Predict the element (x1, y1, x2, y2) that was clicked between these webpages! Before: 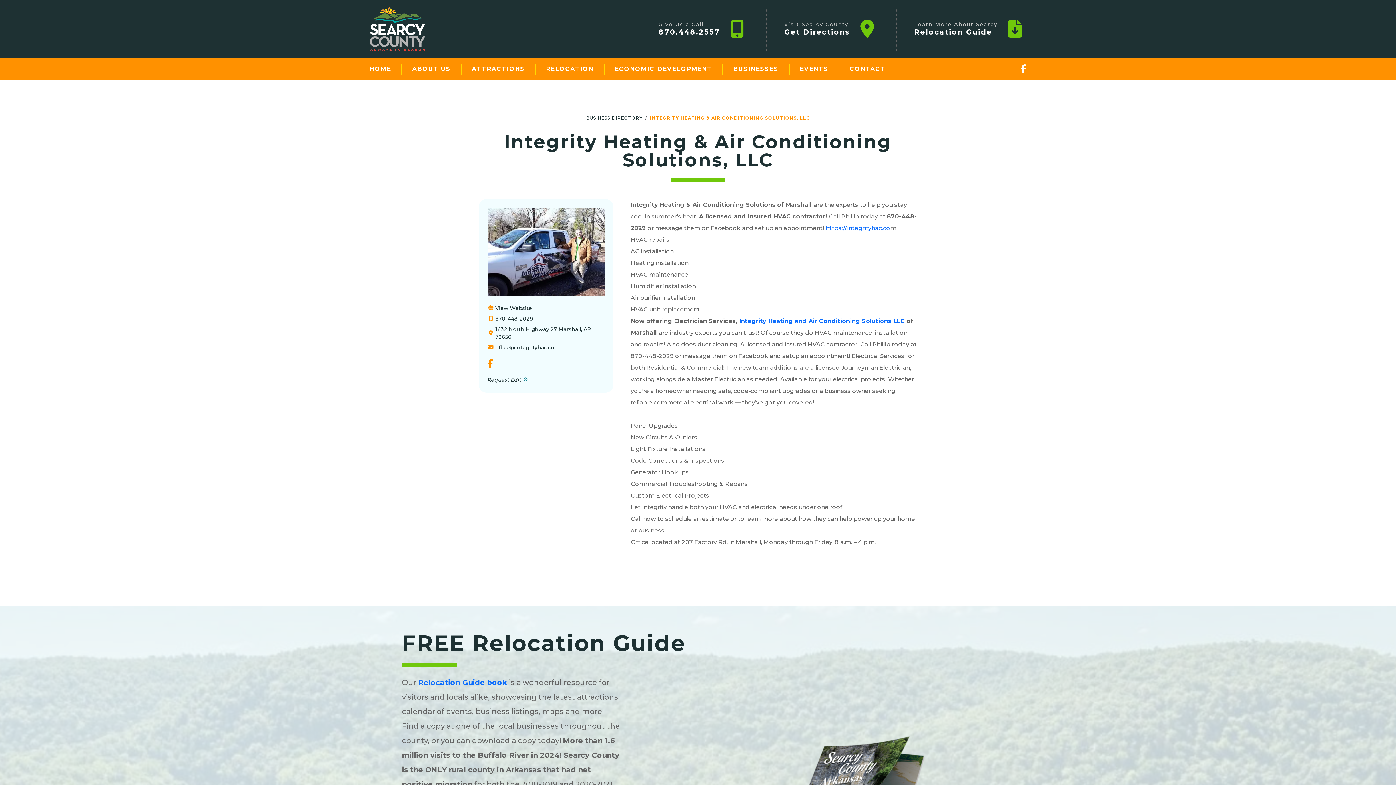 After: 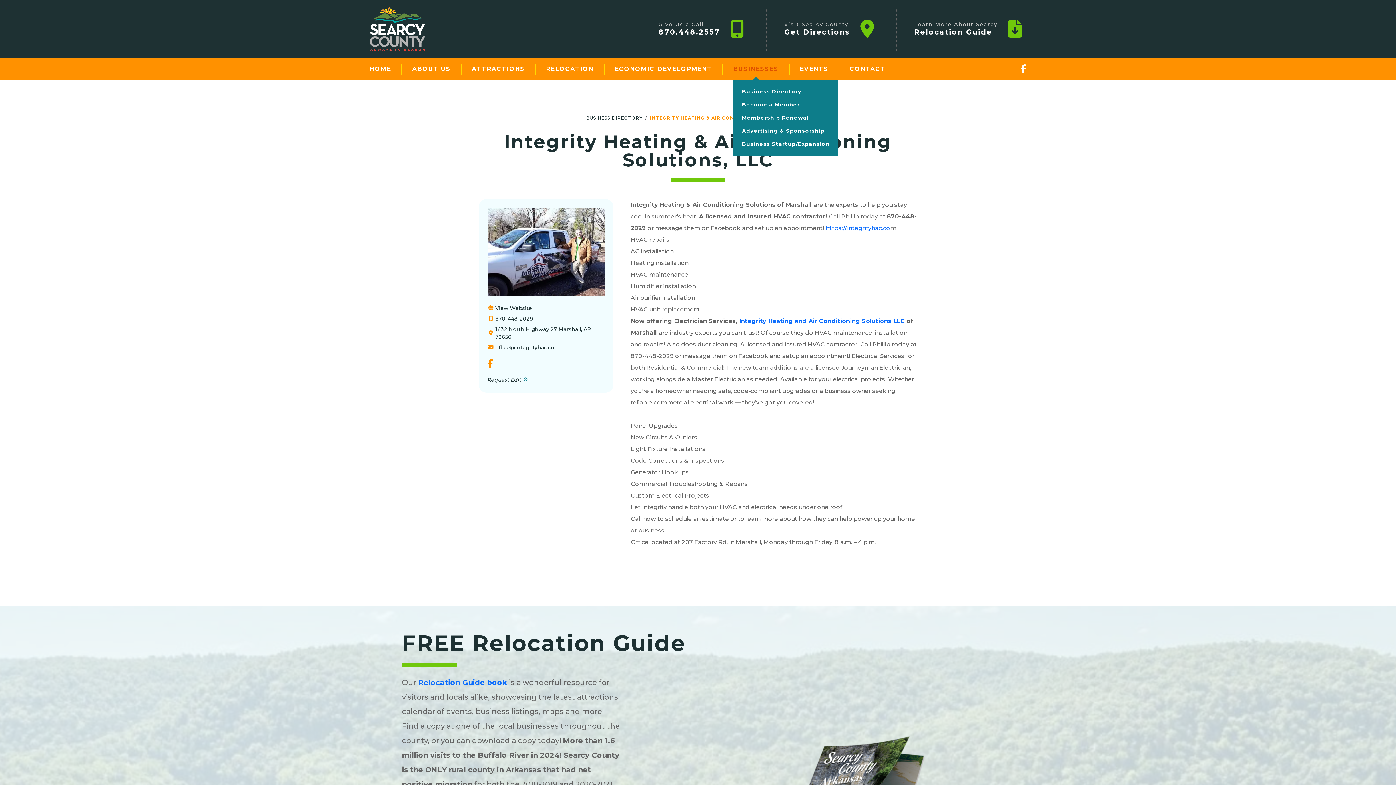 Action: label: BUSINESSES bbox: (733, 58, 778, 80)